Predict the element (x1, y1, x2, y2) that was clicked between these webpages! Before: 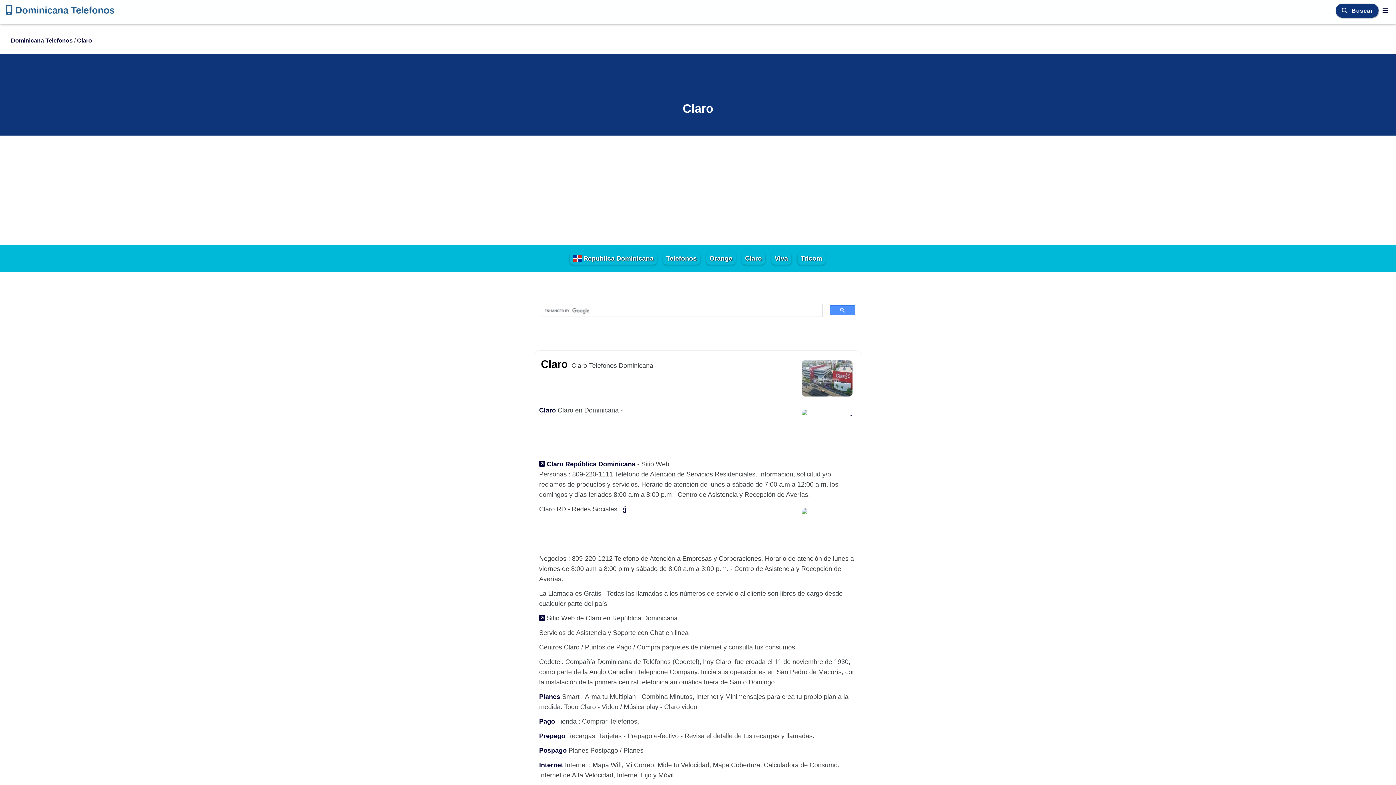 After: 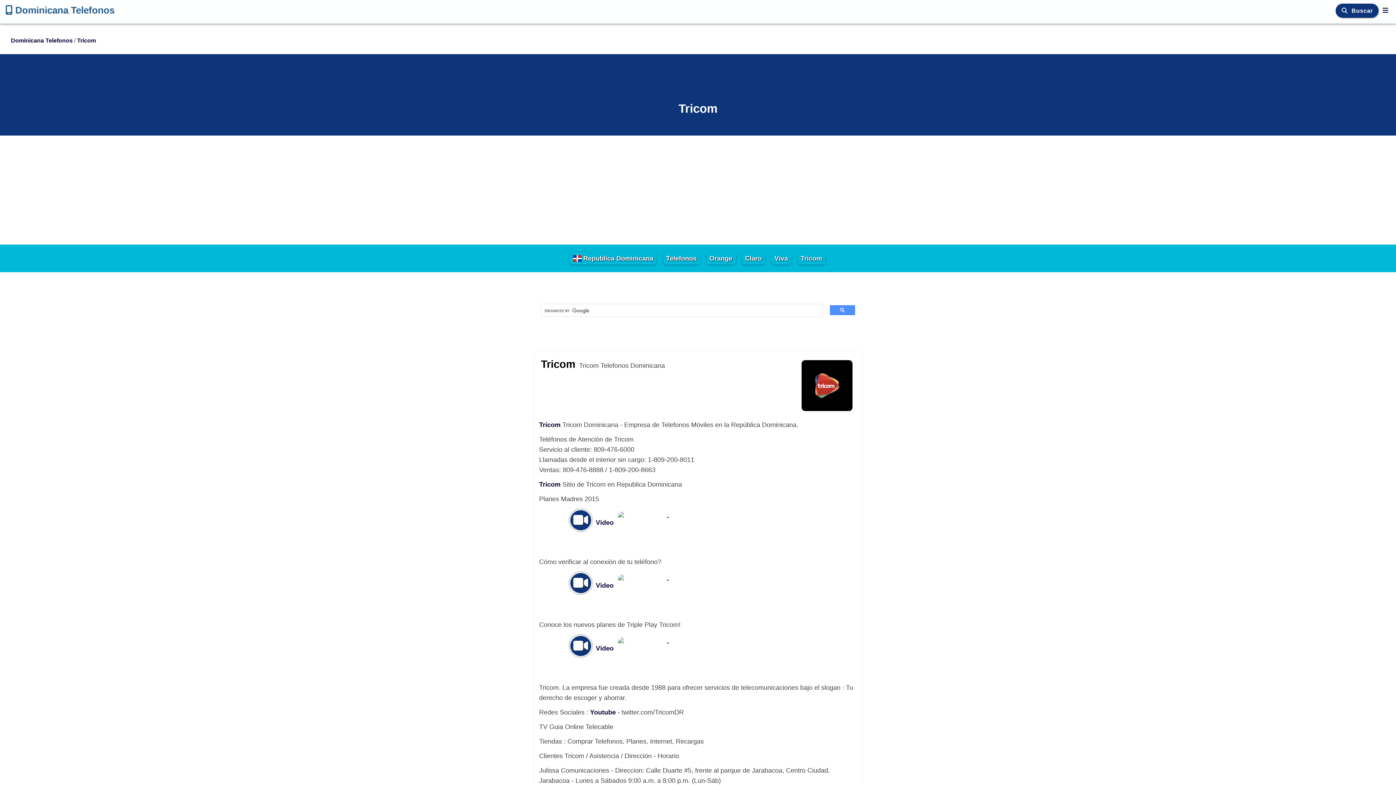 Action: label: Tricom bbox: (798, 252, 824, 264)